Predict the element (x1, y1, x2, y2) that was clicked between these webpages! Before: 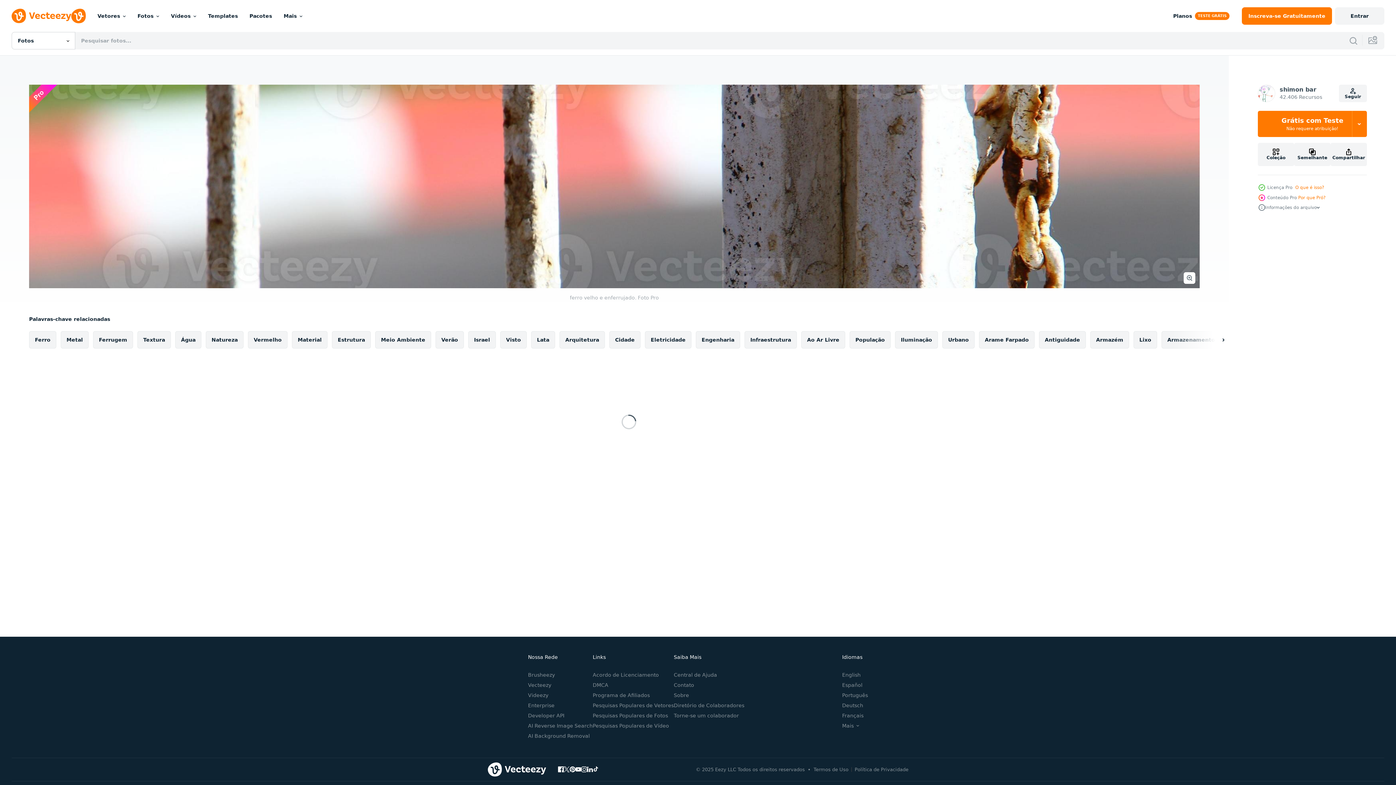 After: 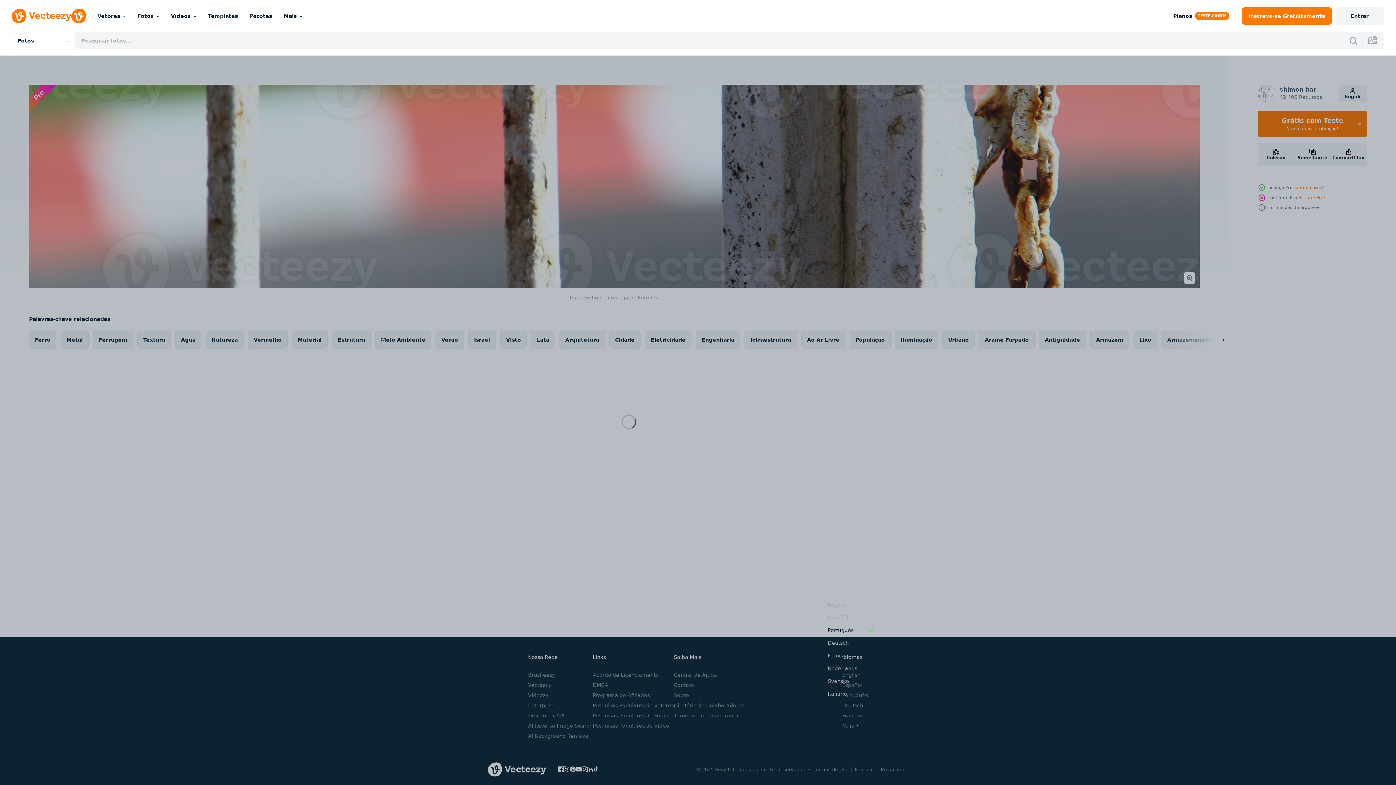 Action: label: Mais bbox: (842, 723, 859, 728)